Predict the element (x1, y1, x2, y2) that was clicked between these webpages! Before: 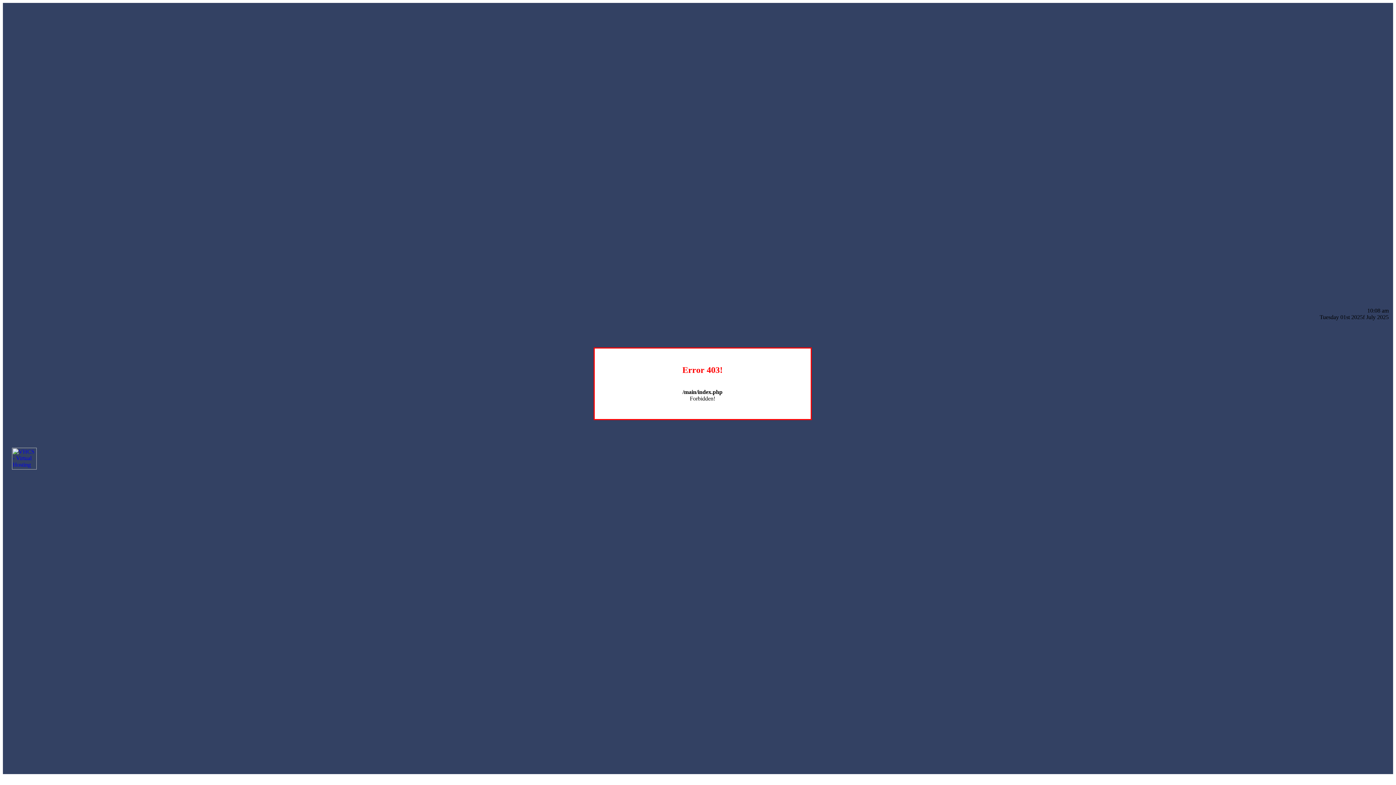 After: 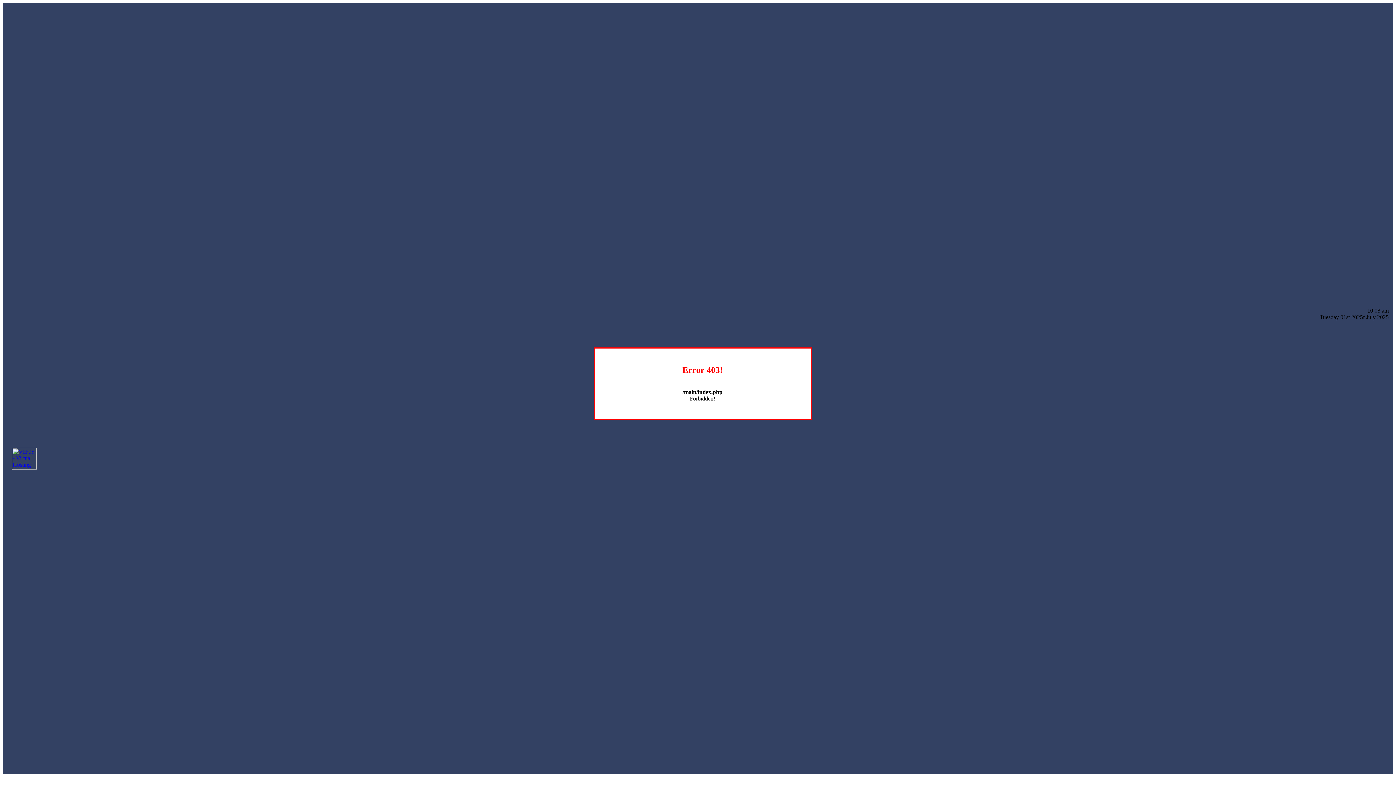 Action: bbox: (12, 464, 36, 470)